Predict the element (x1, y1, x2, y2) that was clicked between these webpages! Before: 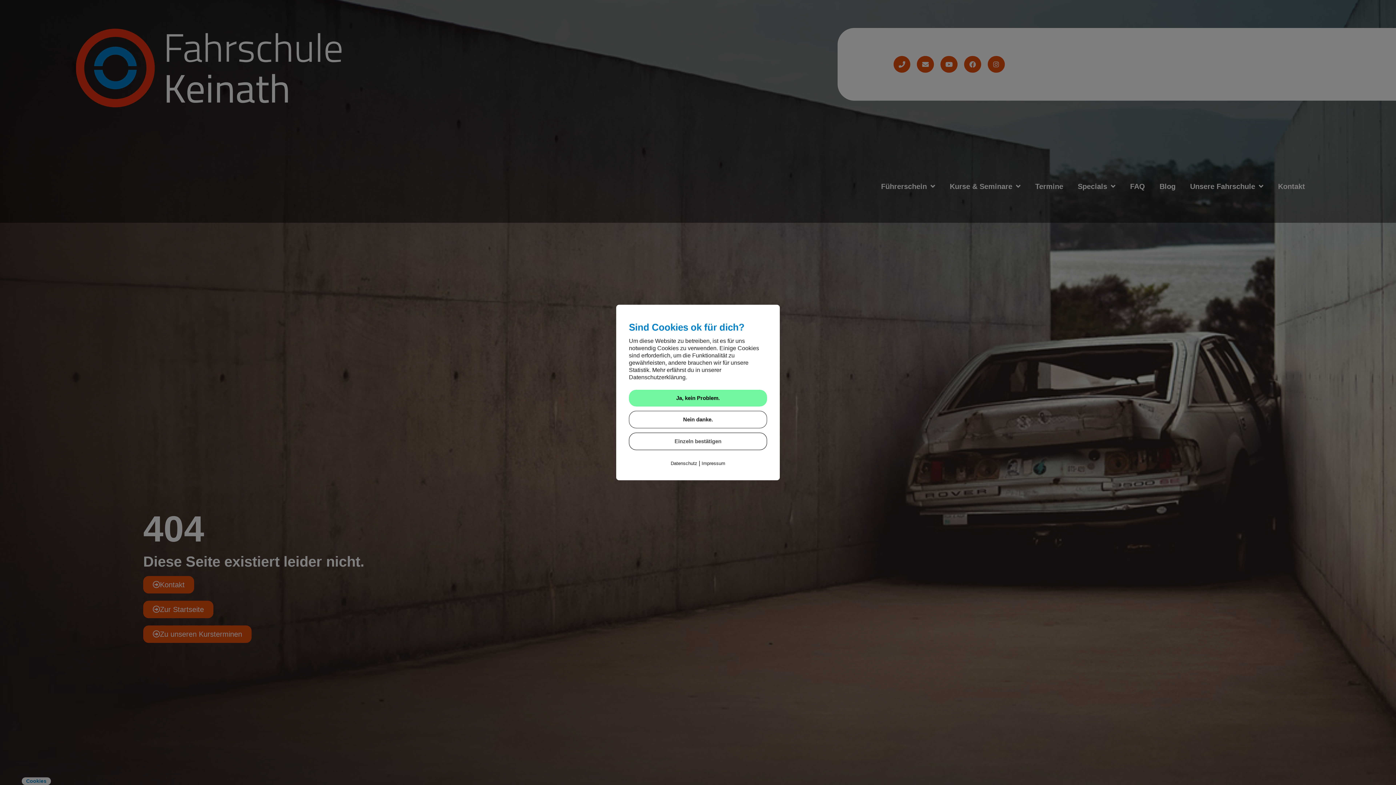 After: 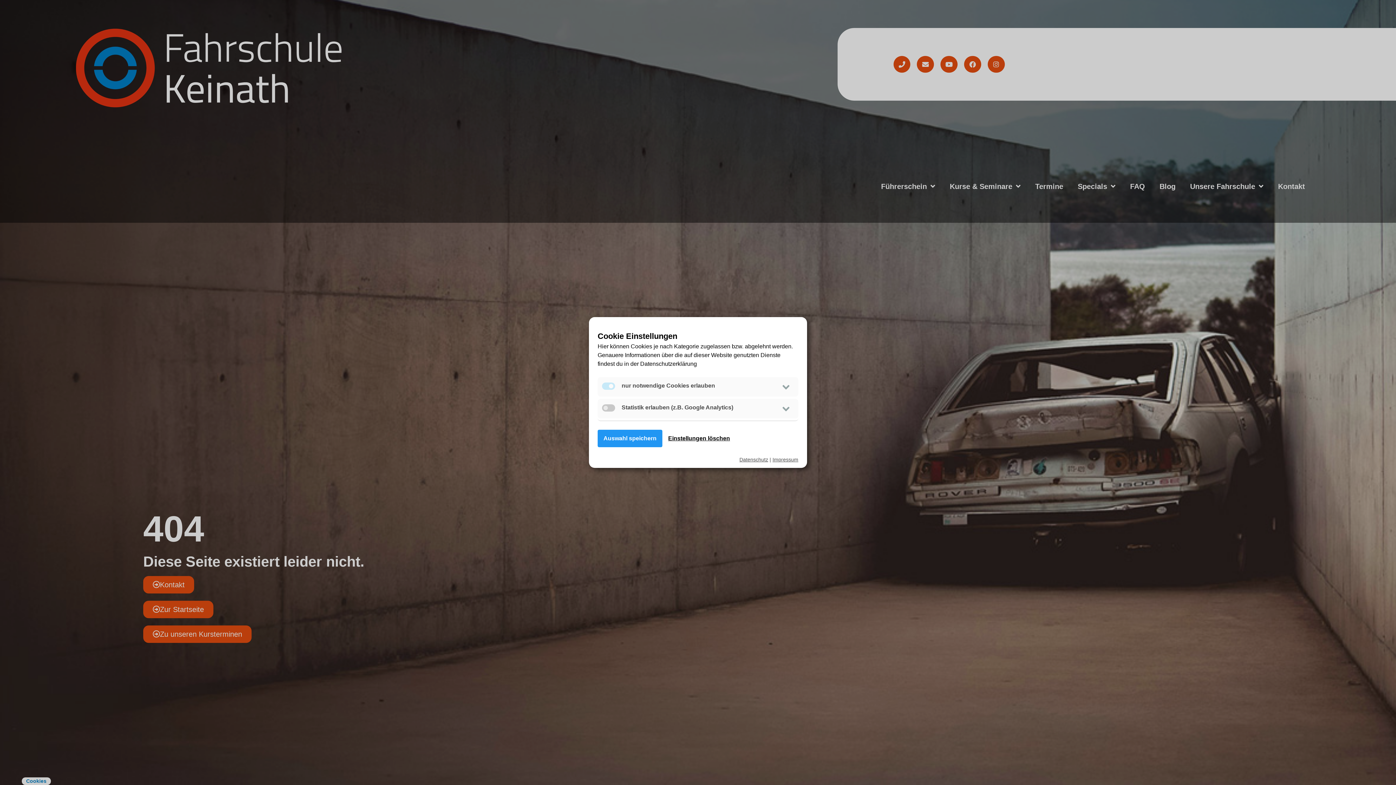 Action: label: Einzeln bestätigen bbox: (629, 432, 767, 450)